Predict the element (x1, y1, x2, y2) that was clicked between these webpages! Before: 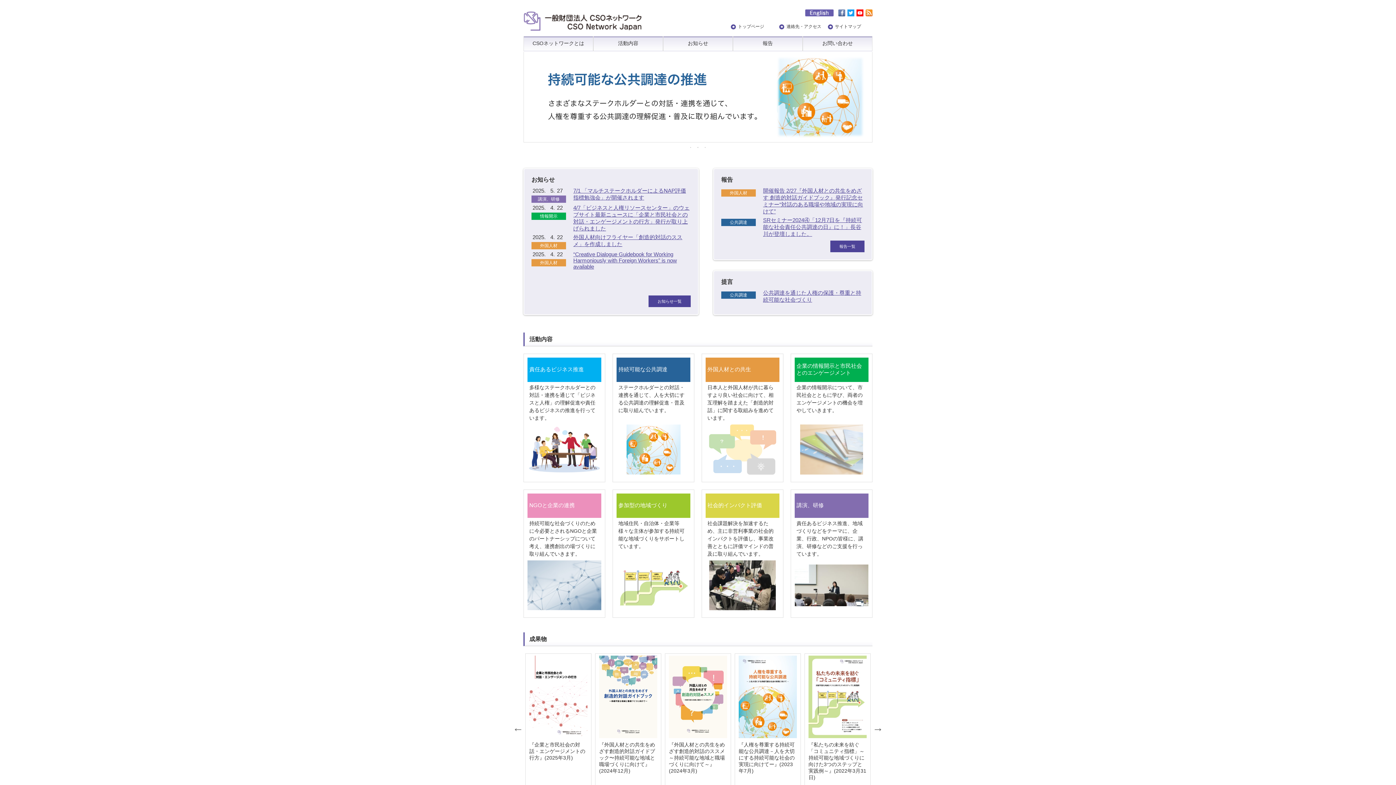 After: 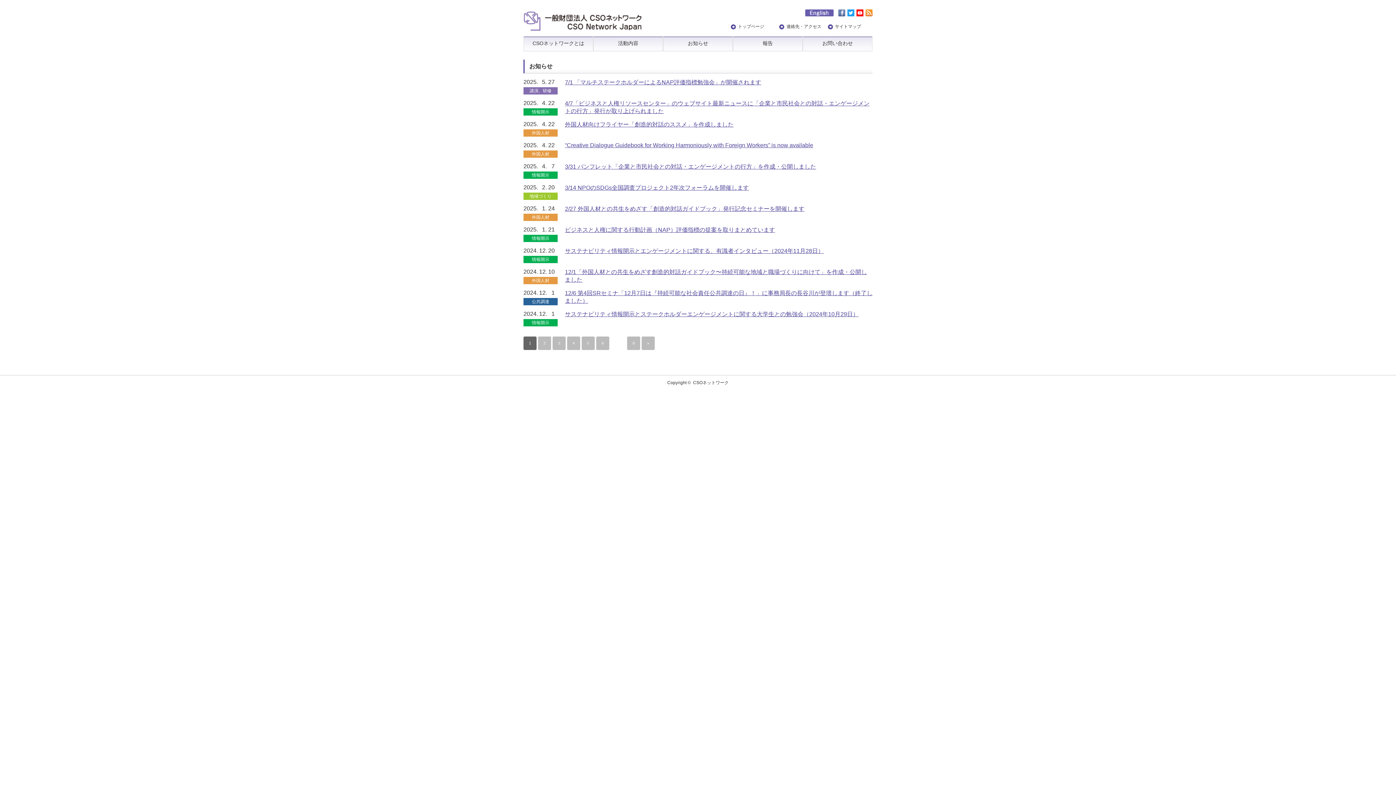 Action: label: お知らせ一覧 bbox: (648, 295, 690, 307)